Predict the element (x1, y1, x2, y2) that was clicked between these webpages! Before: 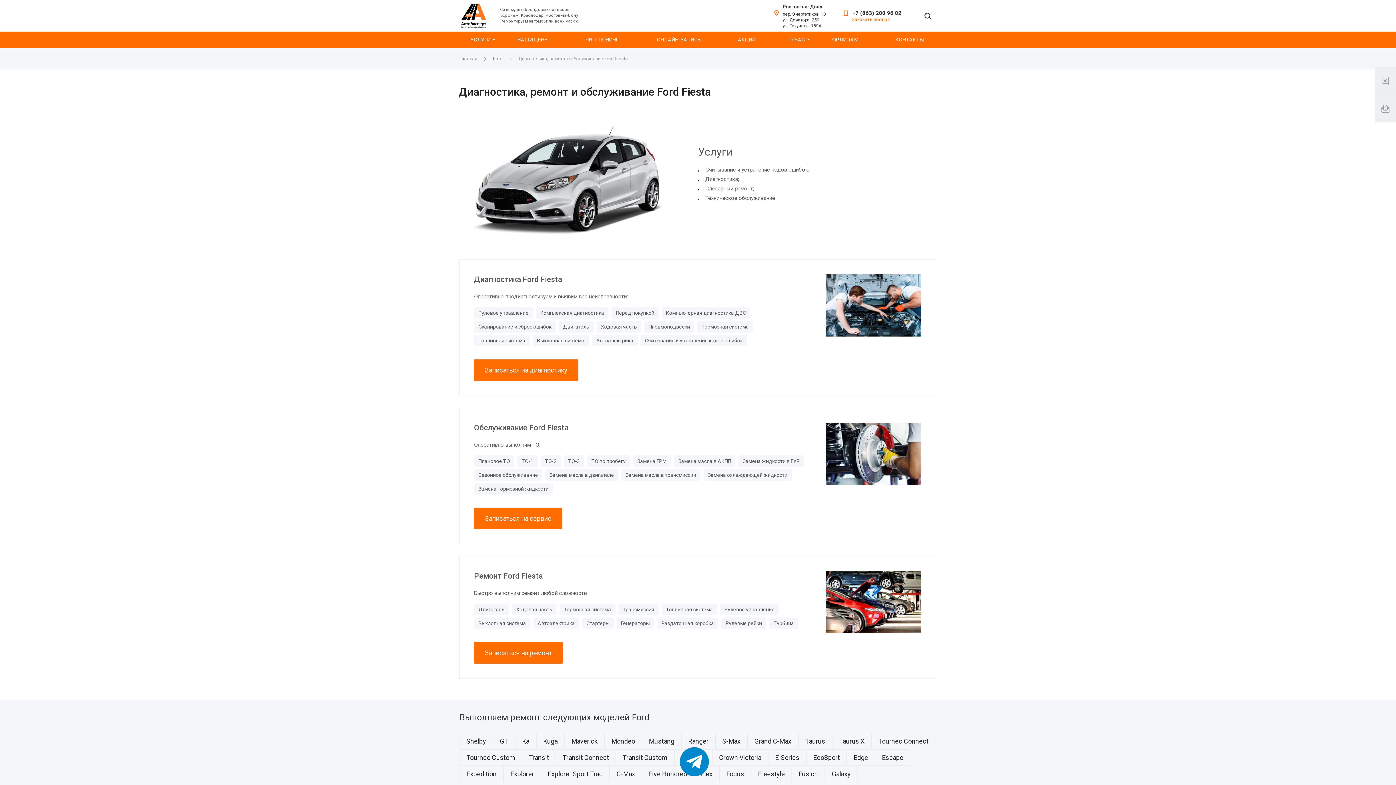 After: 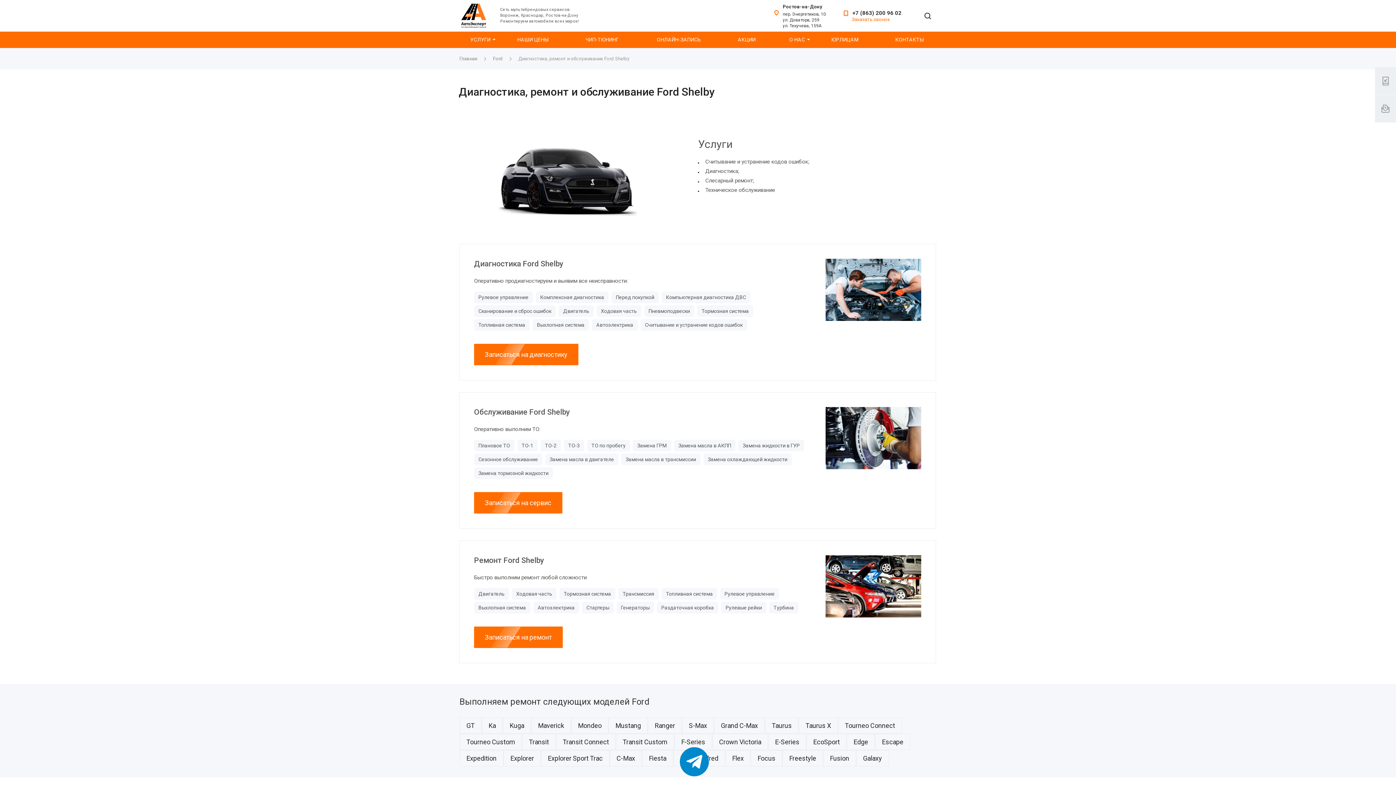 Action: label: Shelby bbox: (459, 733, 493, 749)